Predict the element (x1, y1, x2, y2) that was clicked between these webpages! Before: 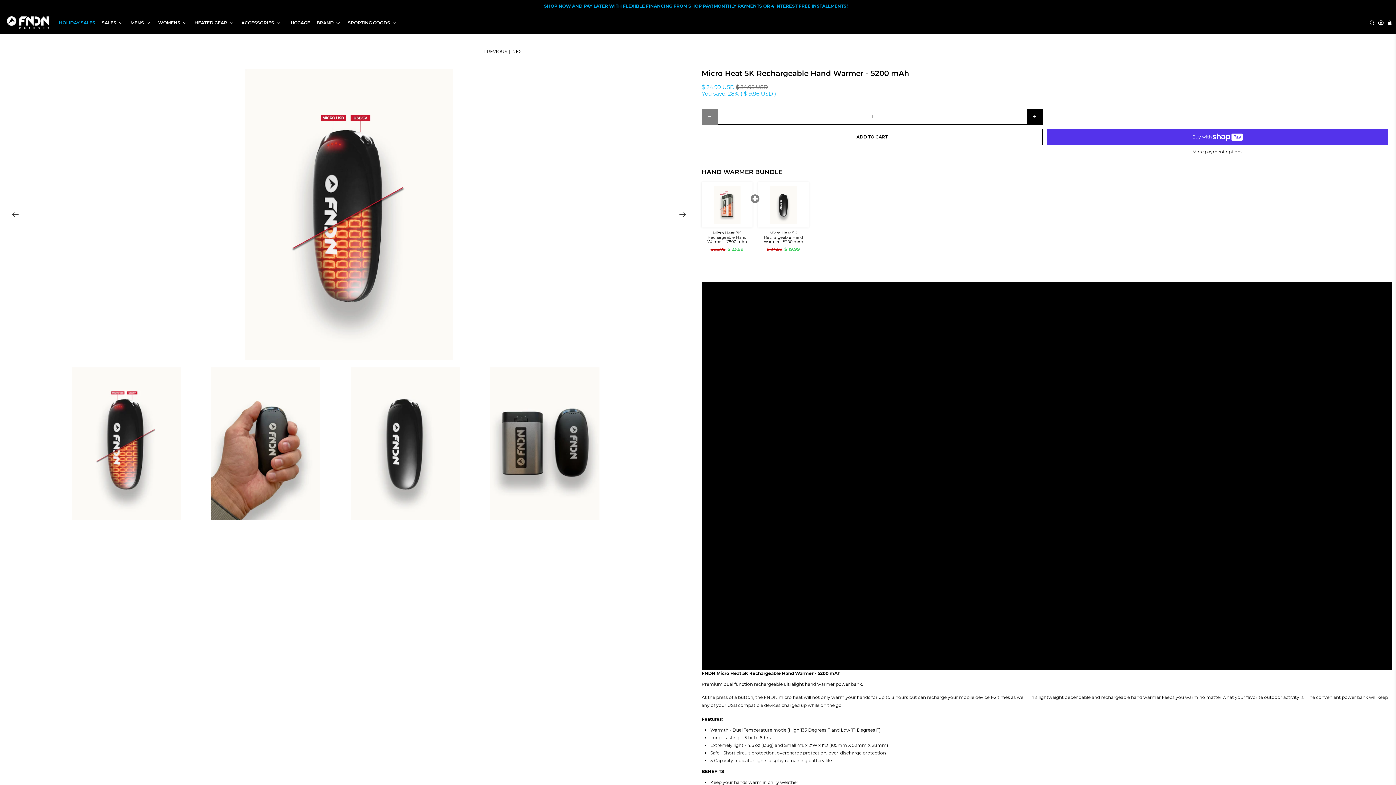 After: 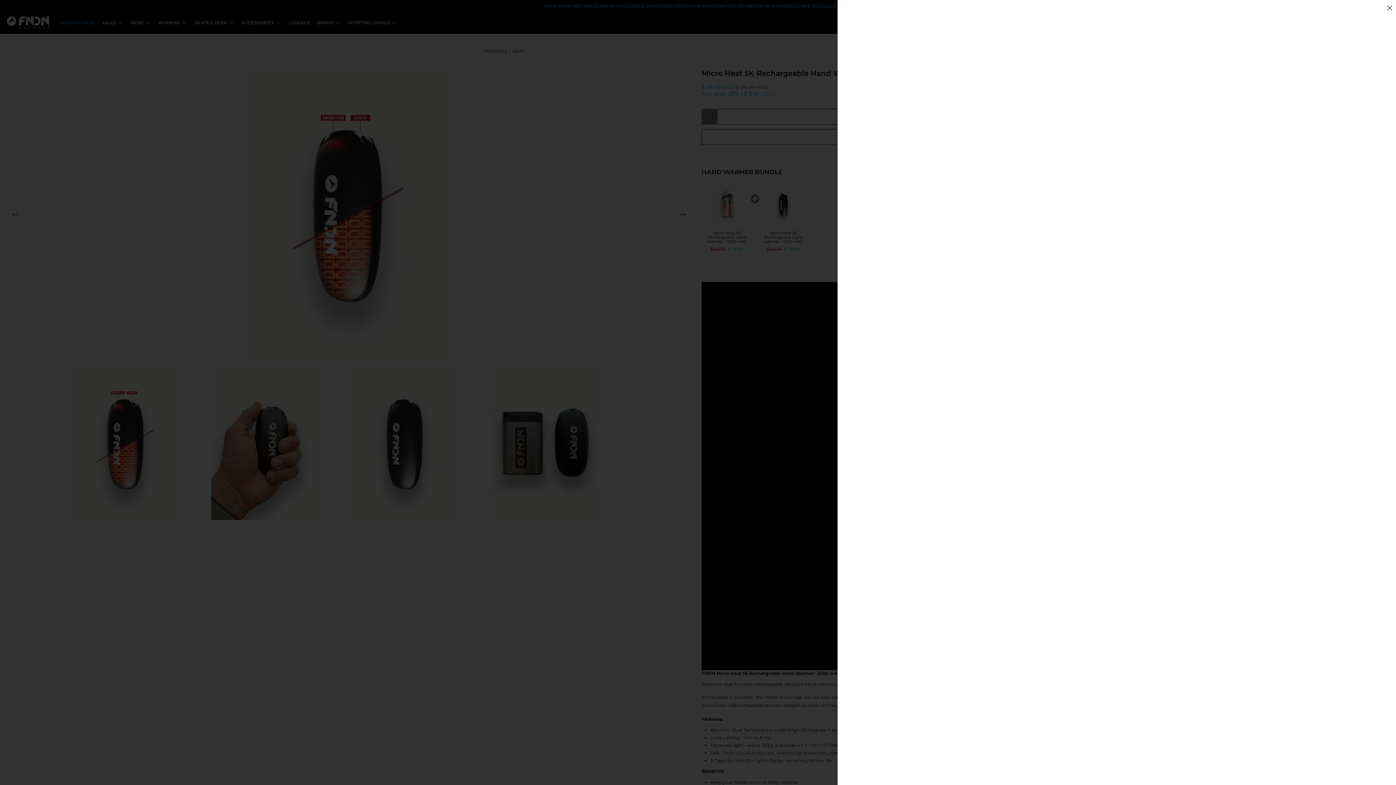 Action: bbox: (1387, 20, 1392, 25)